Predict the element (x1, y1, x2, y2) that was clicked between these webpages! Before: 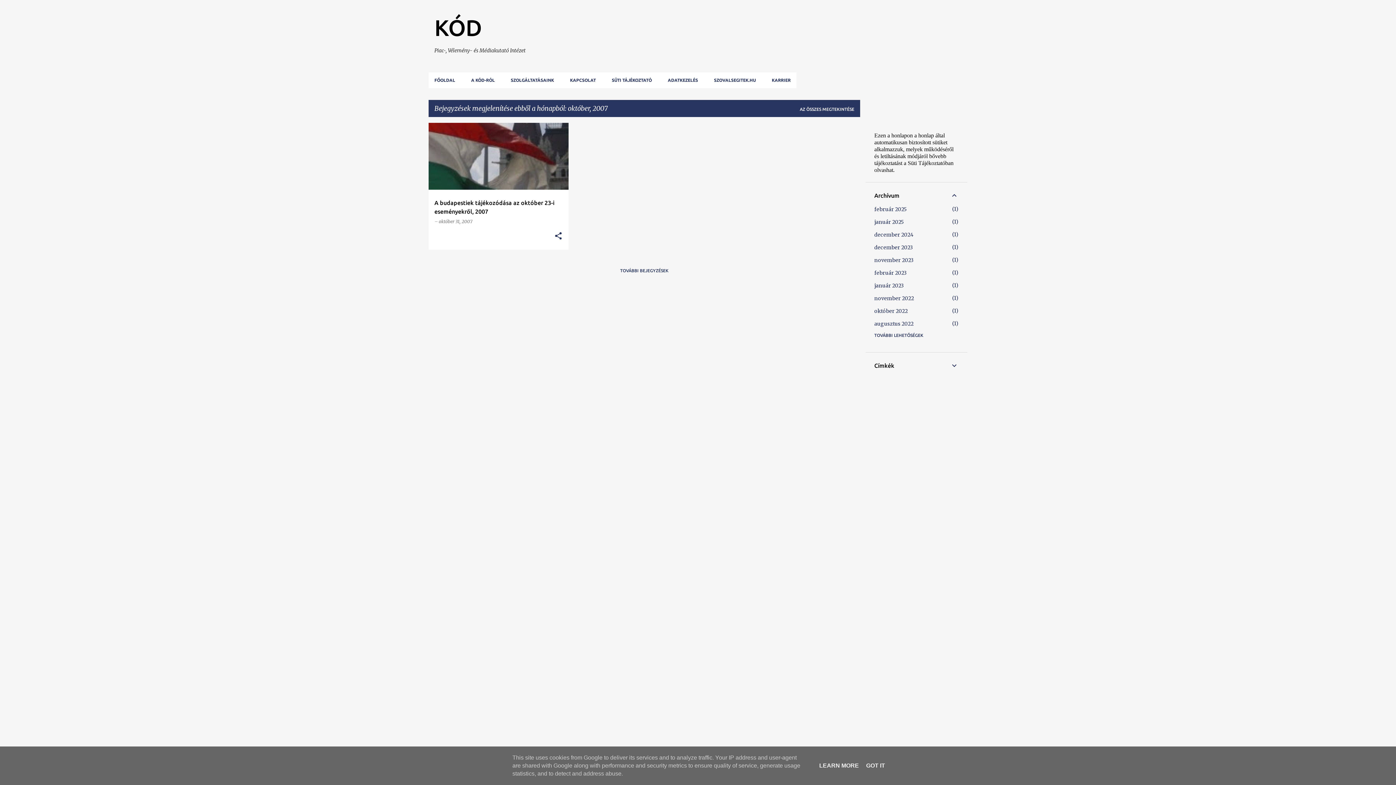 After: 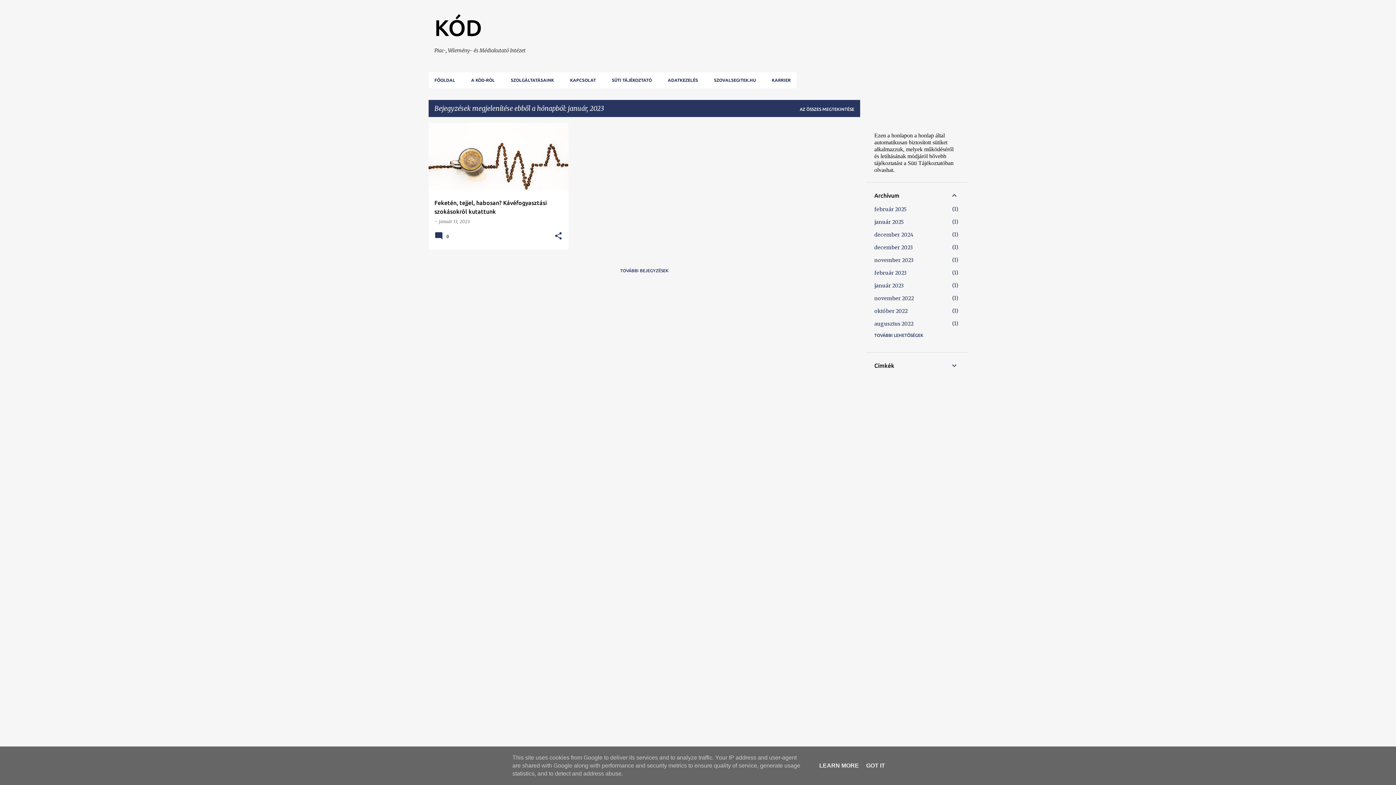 Action: label: január 2023
1 bbox: (874, 282, 904, 289)